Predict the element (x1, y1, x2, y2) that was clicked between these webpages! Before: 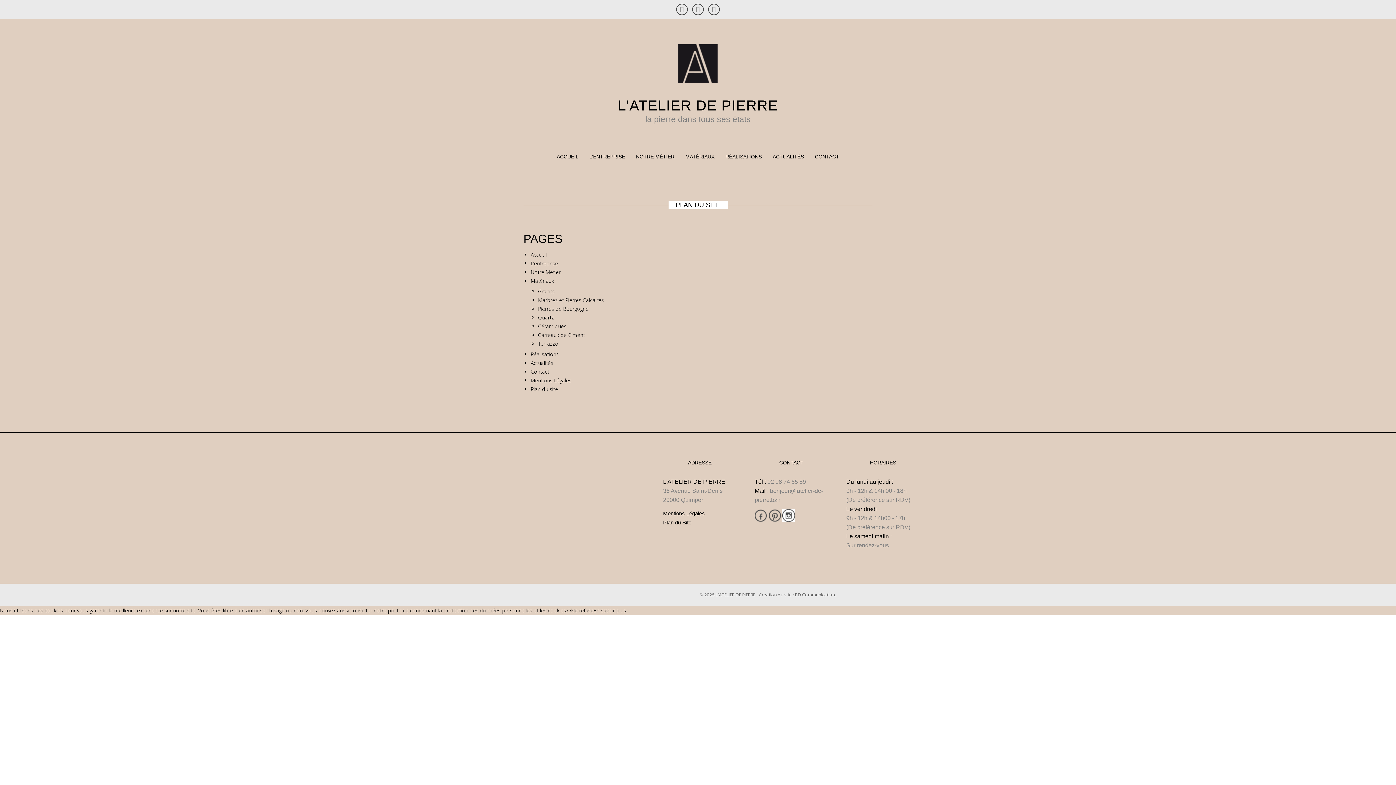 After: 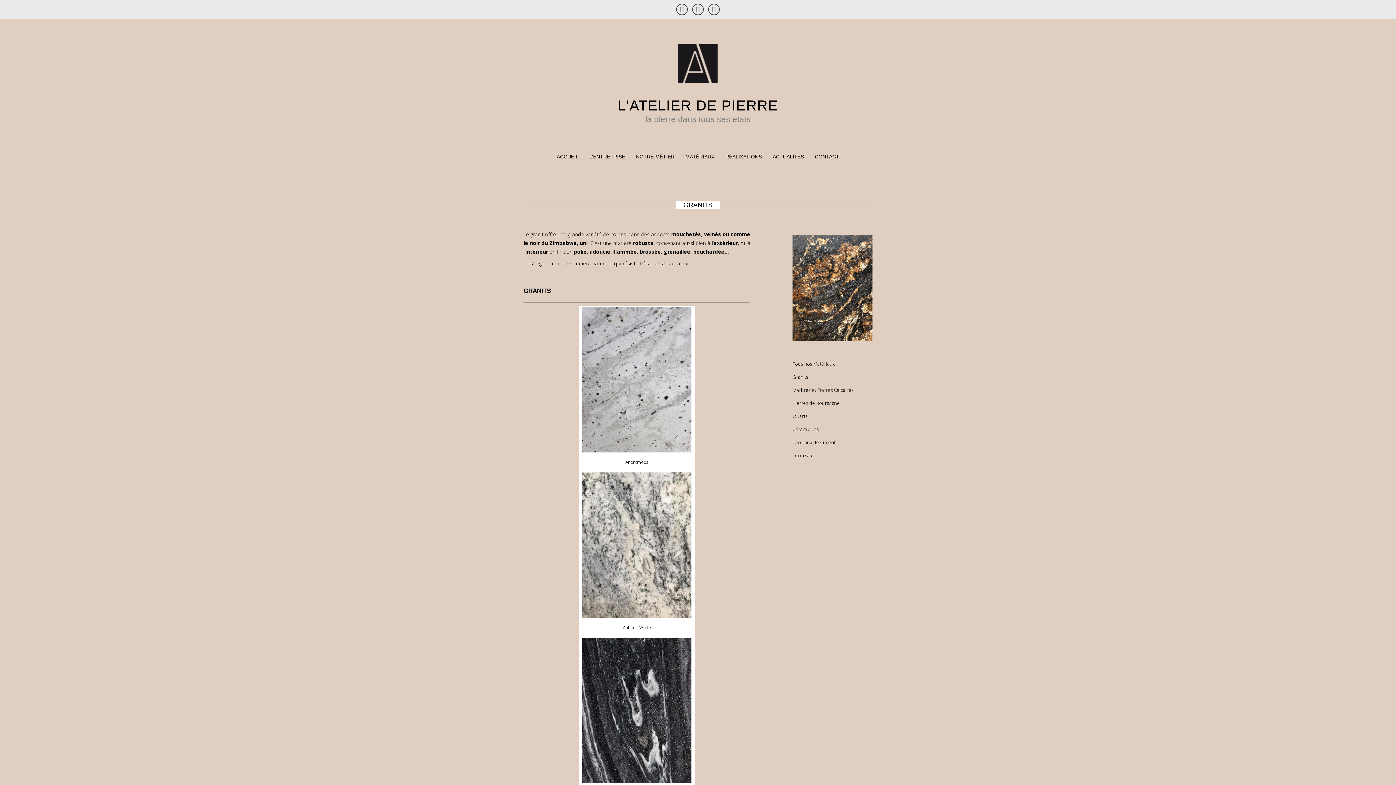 Action: bbox: (538, 288, 554, 294) label: Granits